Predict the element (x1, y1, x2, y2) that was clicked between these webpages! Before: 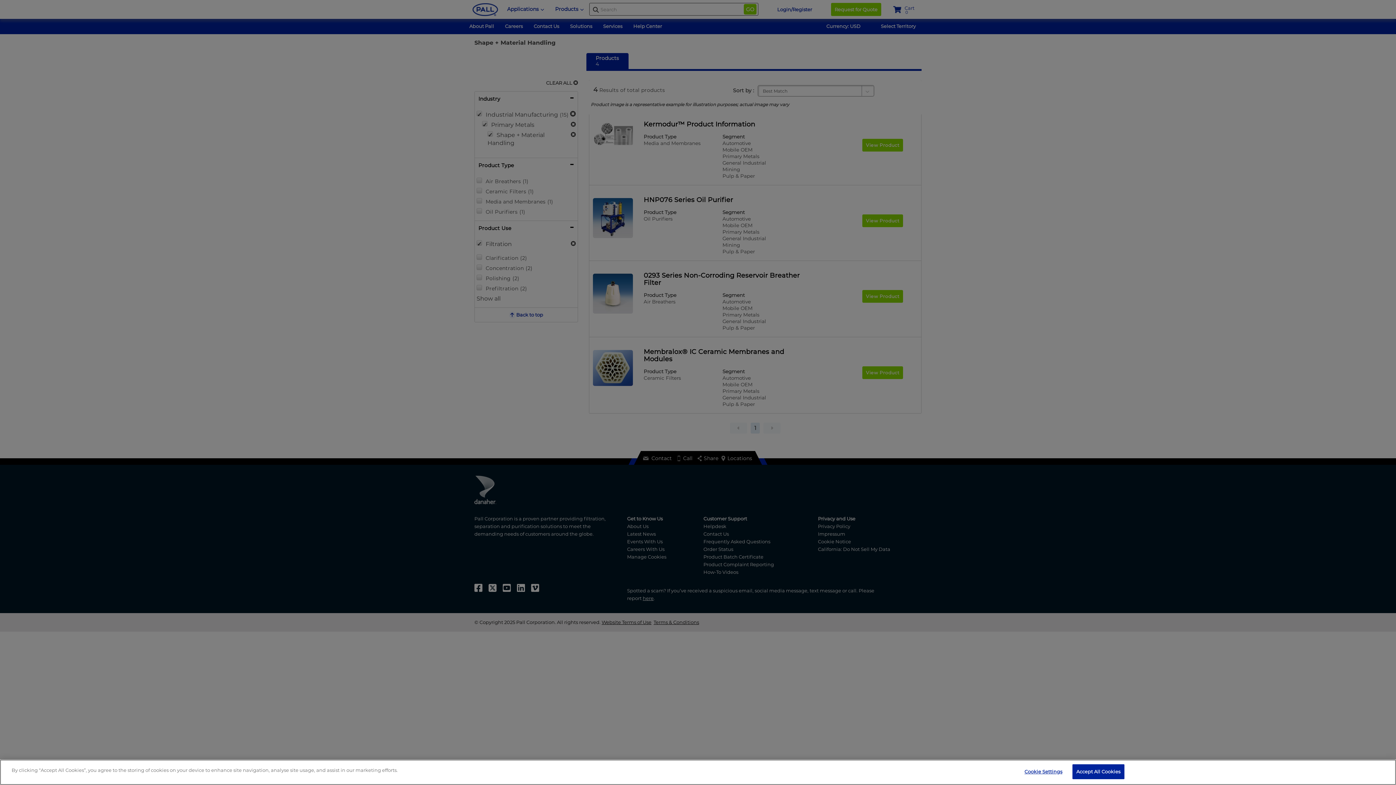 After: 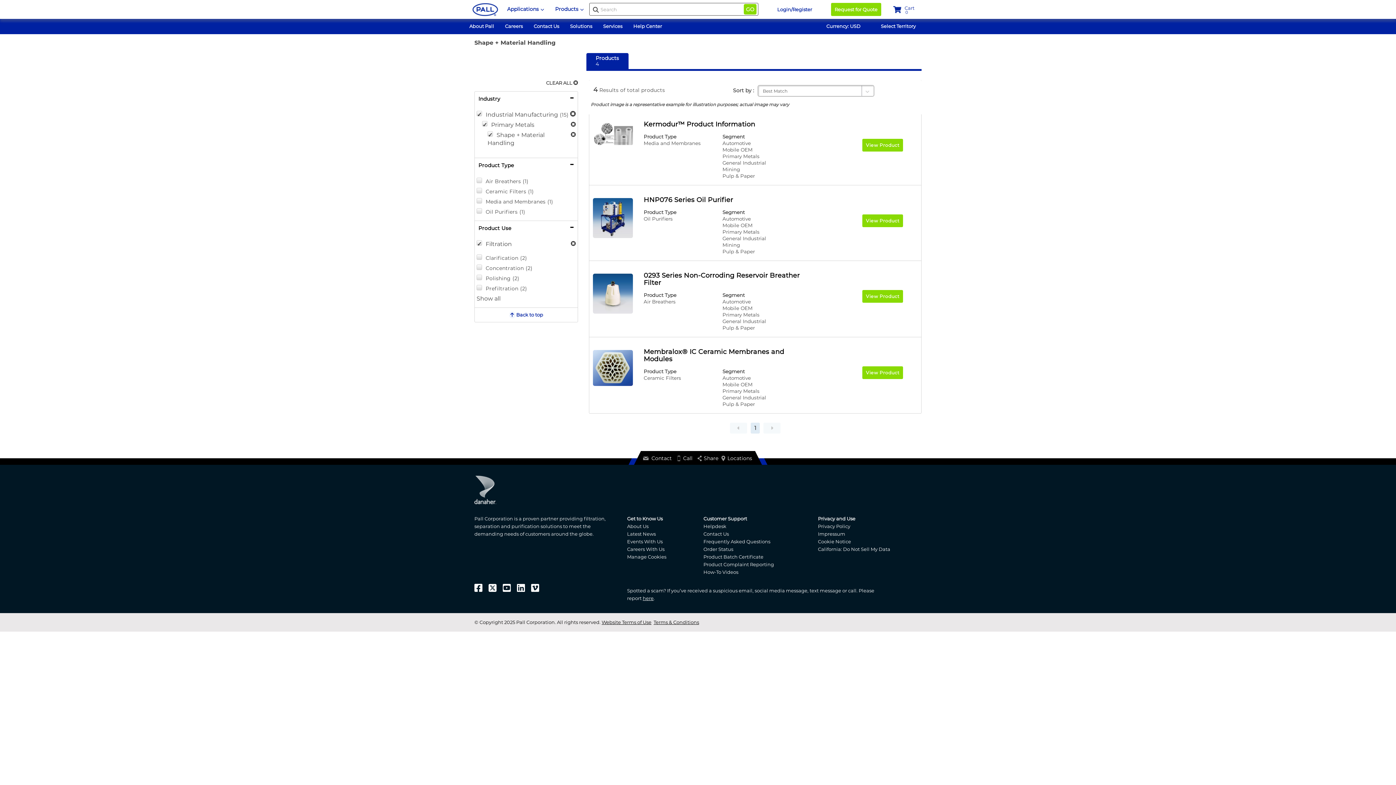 Action: label: Accept All Cookies bbox: (1072, 764, 1124, 779)